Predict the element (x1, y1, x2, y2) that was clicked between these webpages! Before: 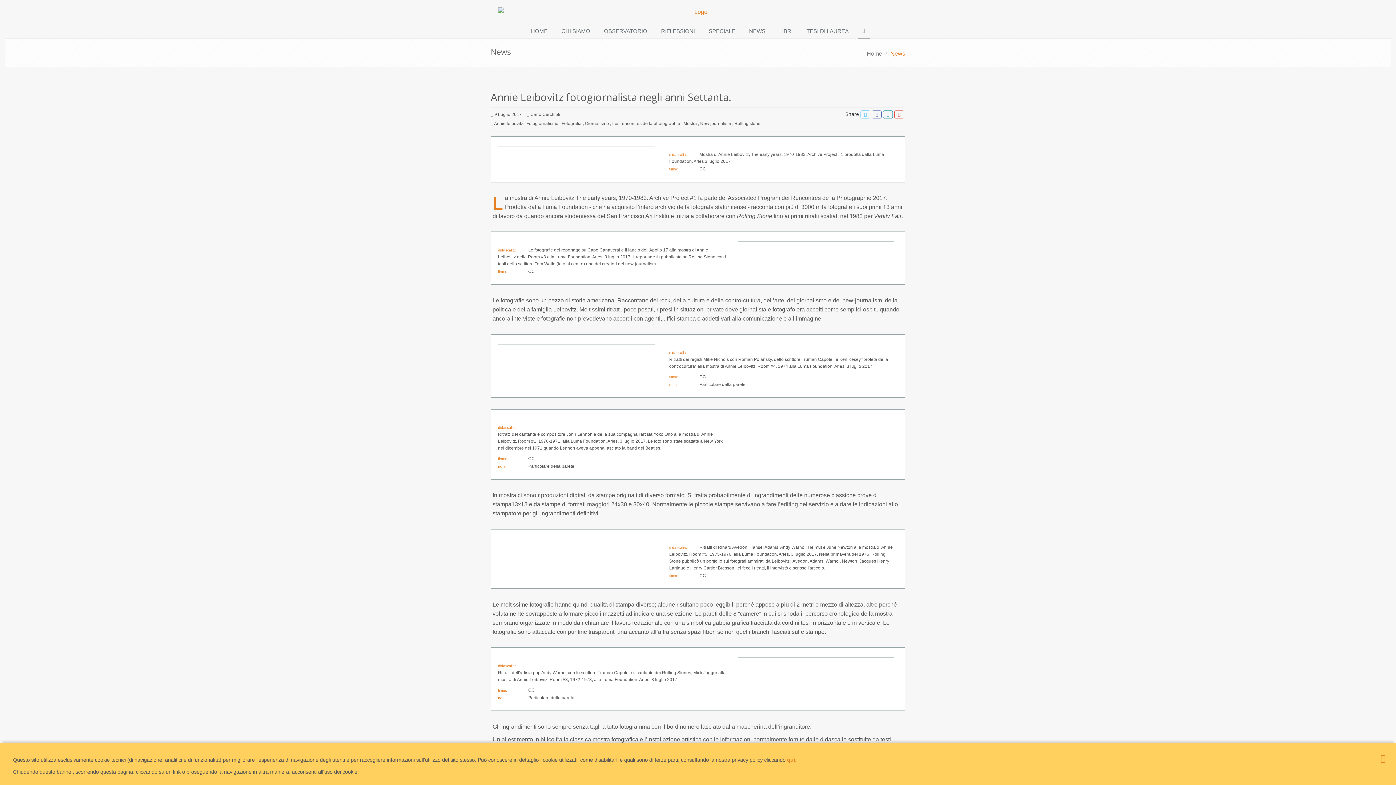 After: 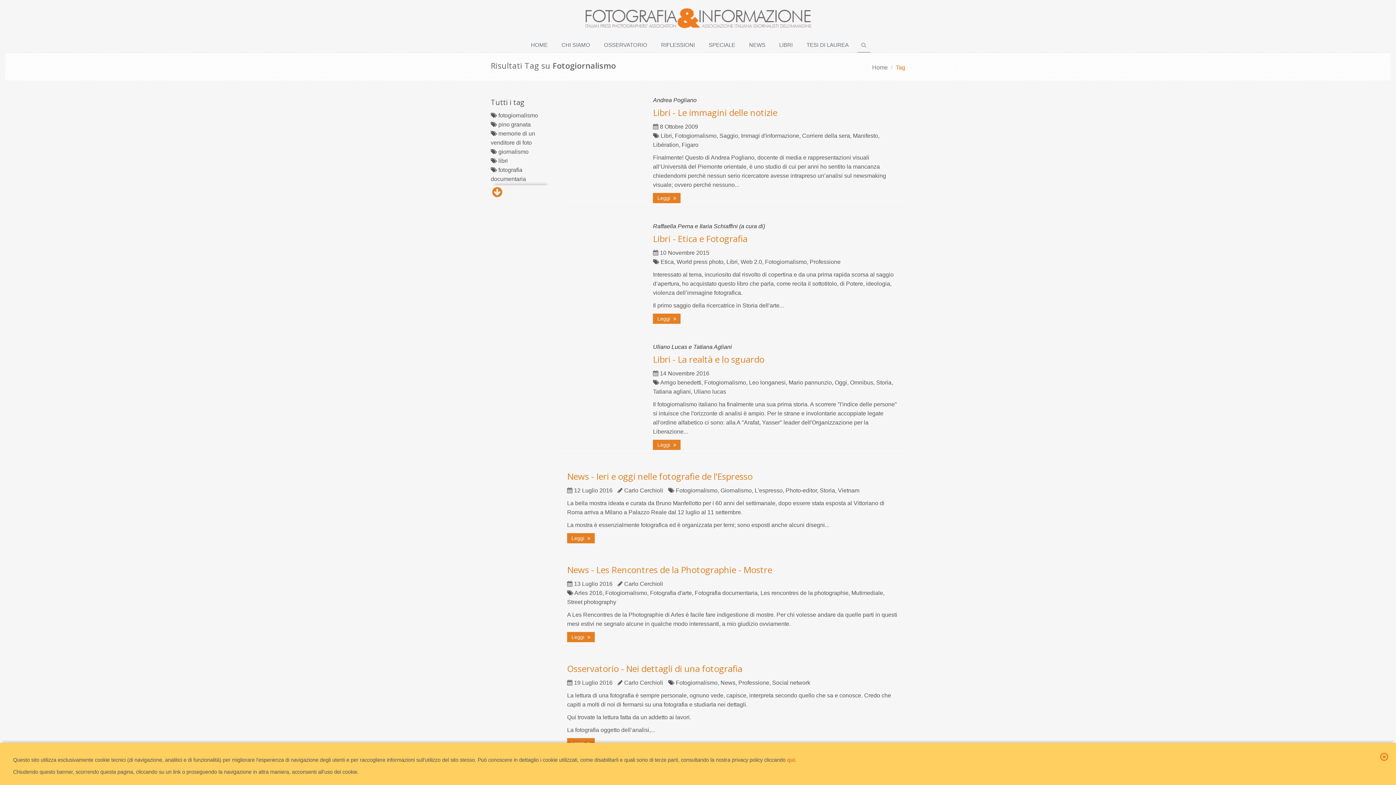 Action: bbox: (526, 121, 559, 126) label: Fotogiornalismo 